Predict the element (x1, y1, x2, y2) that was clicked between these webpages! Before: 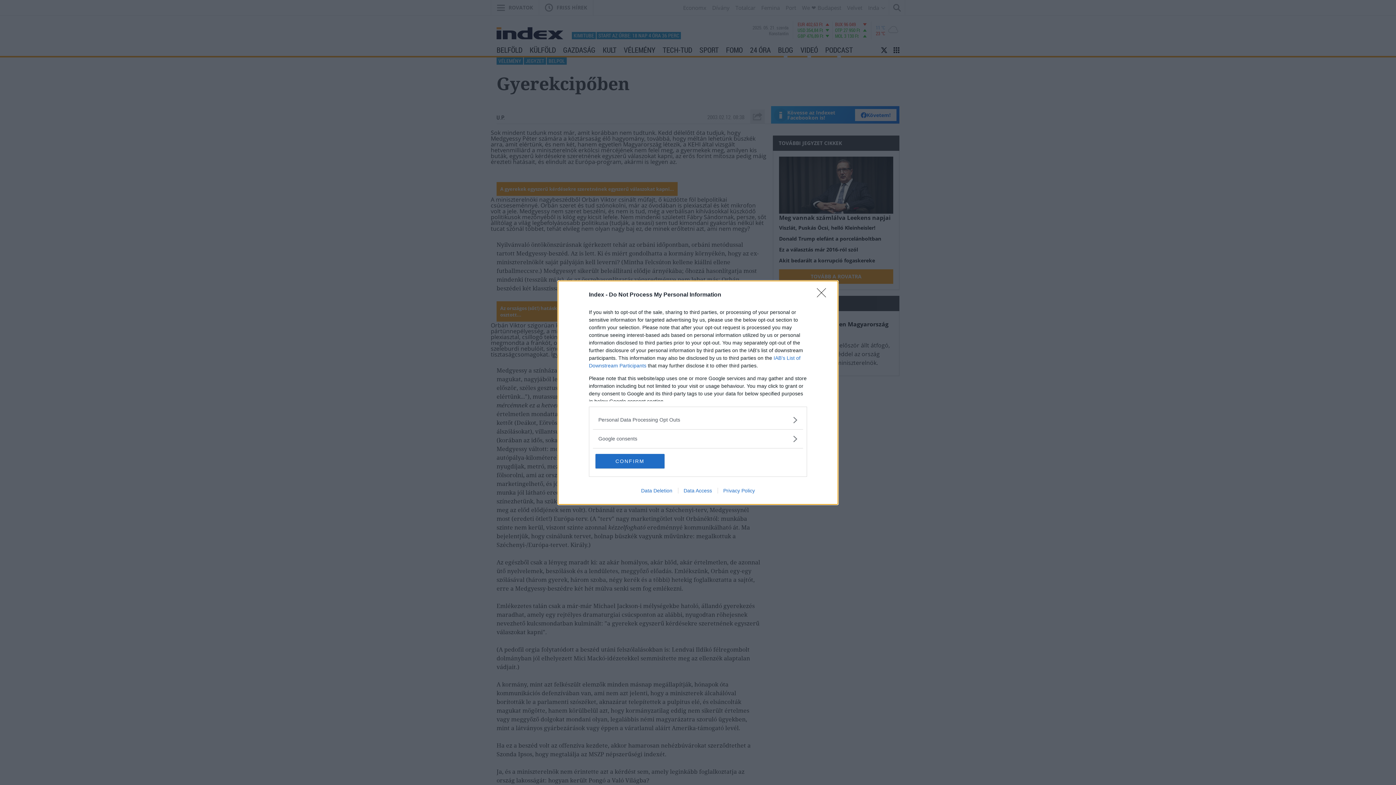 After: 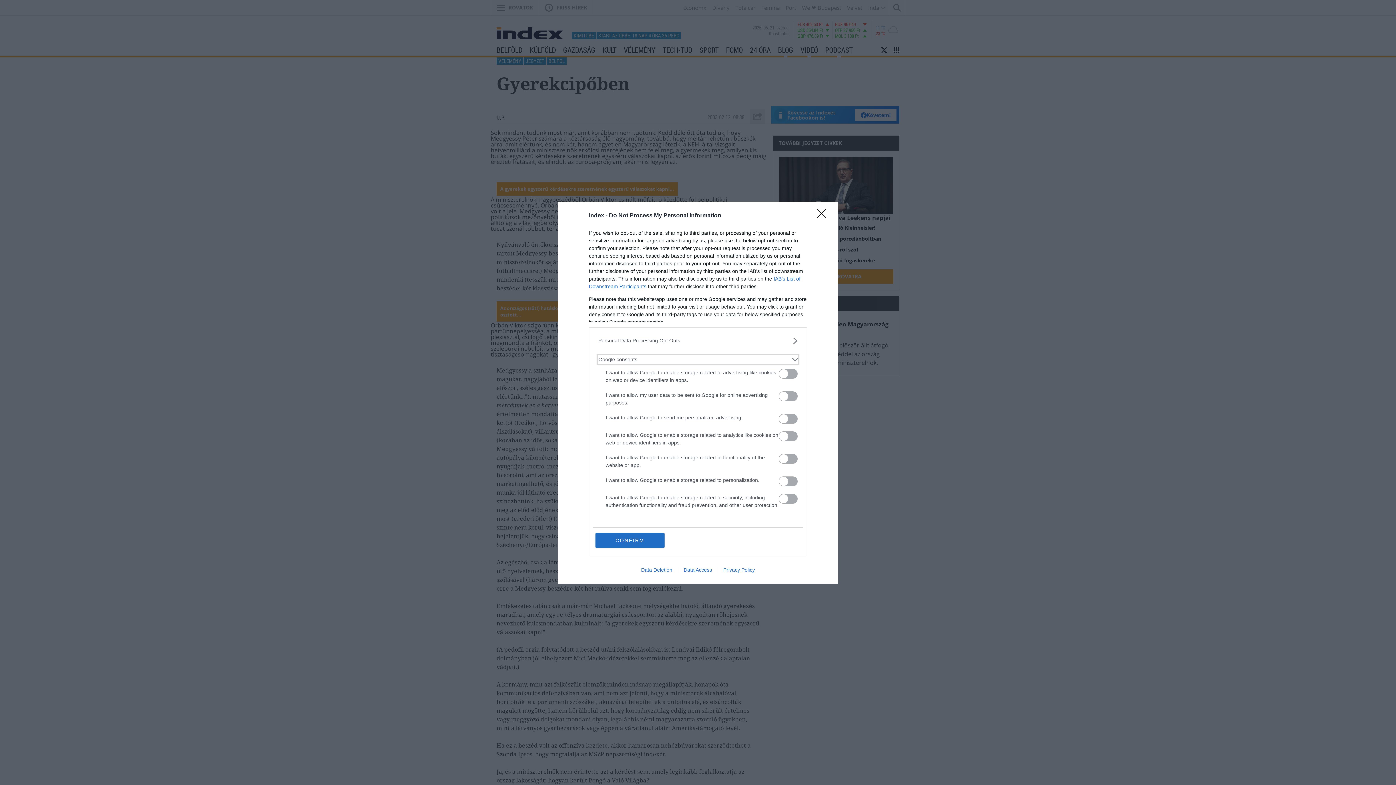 Action: label: Google consents bbox: (598, 435, 797, 442)